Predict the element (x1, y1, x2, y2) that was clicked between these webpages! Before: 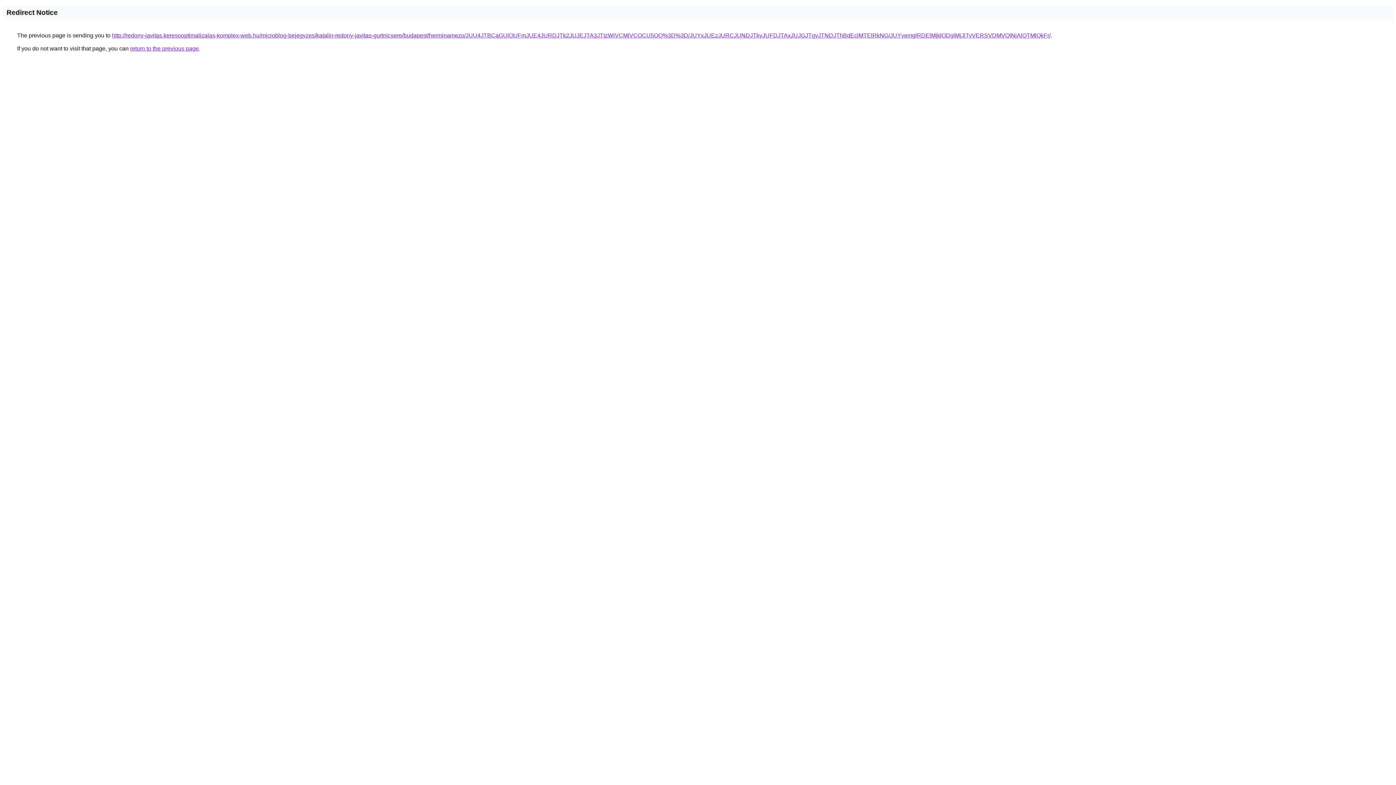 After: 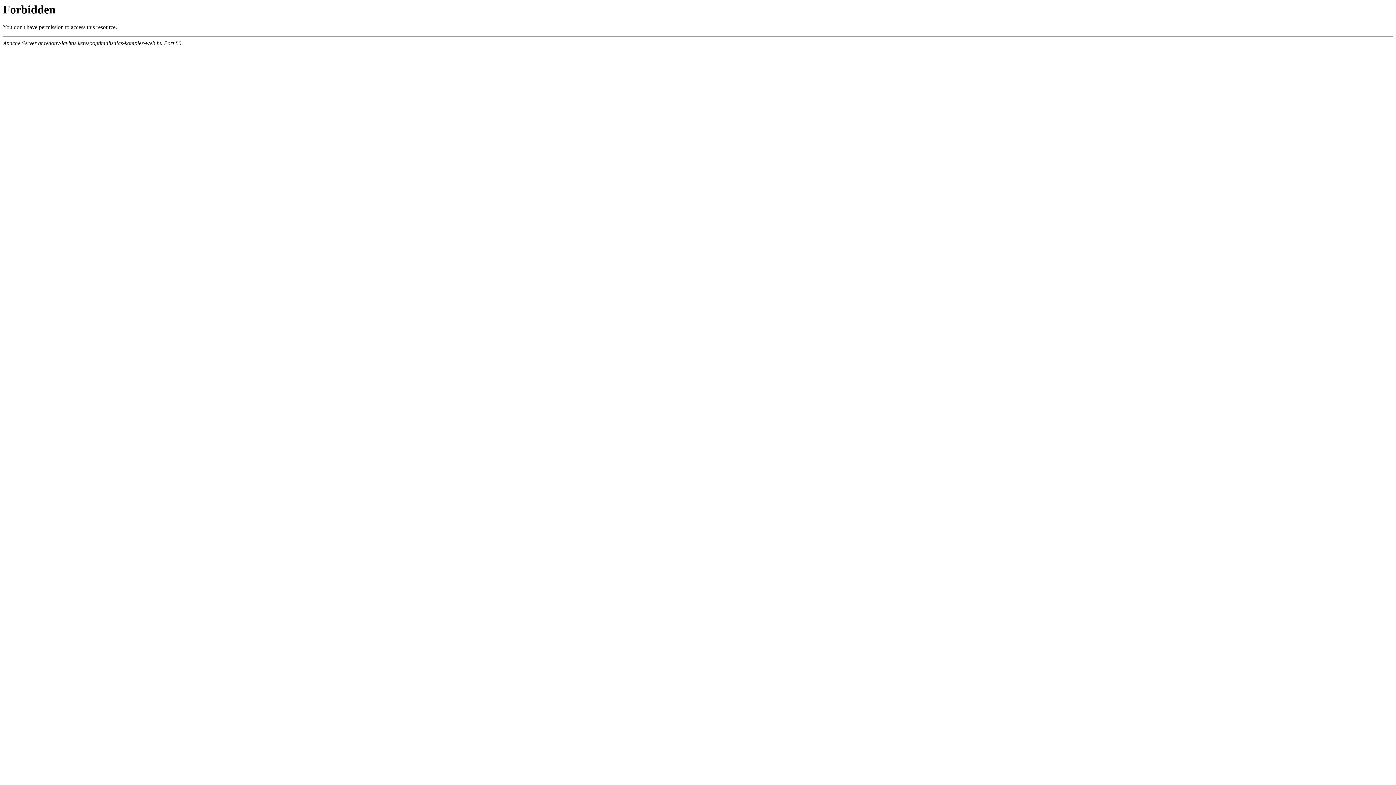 Action: label: http://redony-javitas.keresooptimalizalas-komplex-web.hu/microblog-bejegyzes/katalin-redony-javitas-gurtnicsere/budapest/herminamezo/JUU4JTBCaGUlOUFmJUE4JURDJTk2JUJEJTA3JTIzWiVCMiVCOCU5OQ%3D%3D/JUYxJUEzJURCJUNDJTkyJUFDJTAxJUJGJTgyJTNDJThBdEclMTElRkNG/JUYyemglRDElMjklODglMjJiTyVERSVDMVQlNjAlQTMlQkFr/ bbox: (112, 32, 1050, 38)